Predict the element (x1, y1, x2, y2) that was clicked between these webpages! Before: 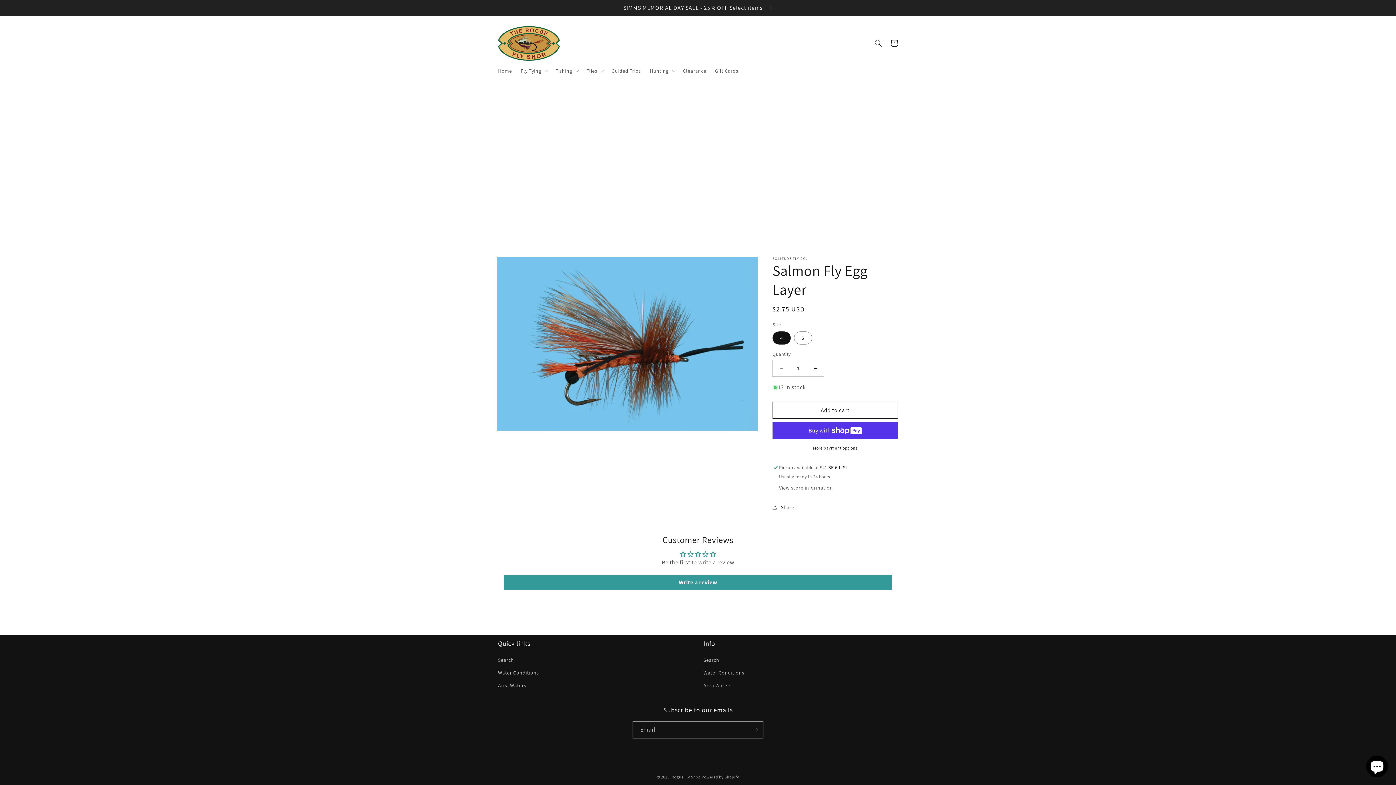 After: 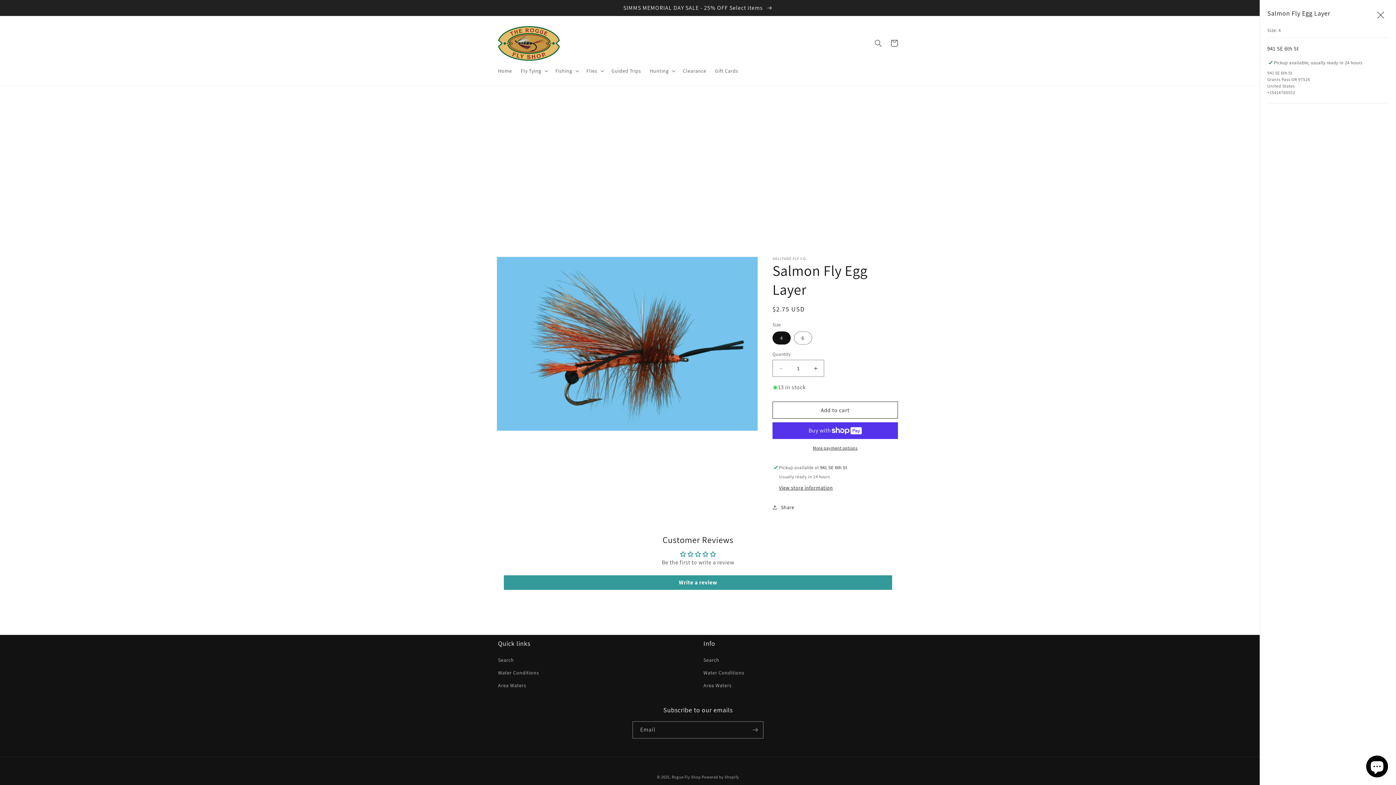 Action: label: View store information bbox: (779, 484, 833, 492)